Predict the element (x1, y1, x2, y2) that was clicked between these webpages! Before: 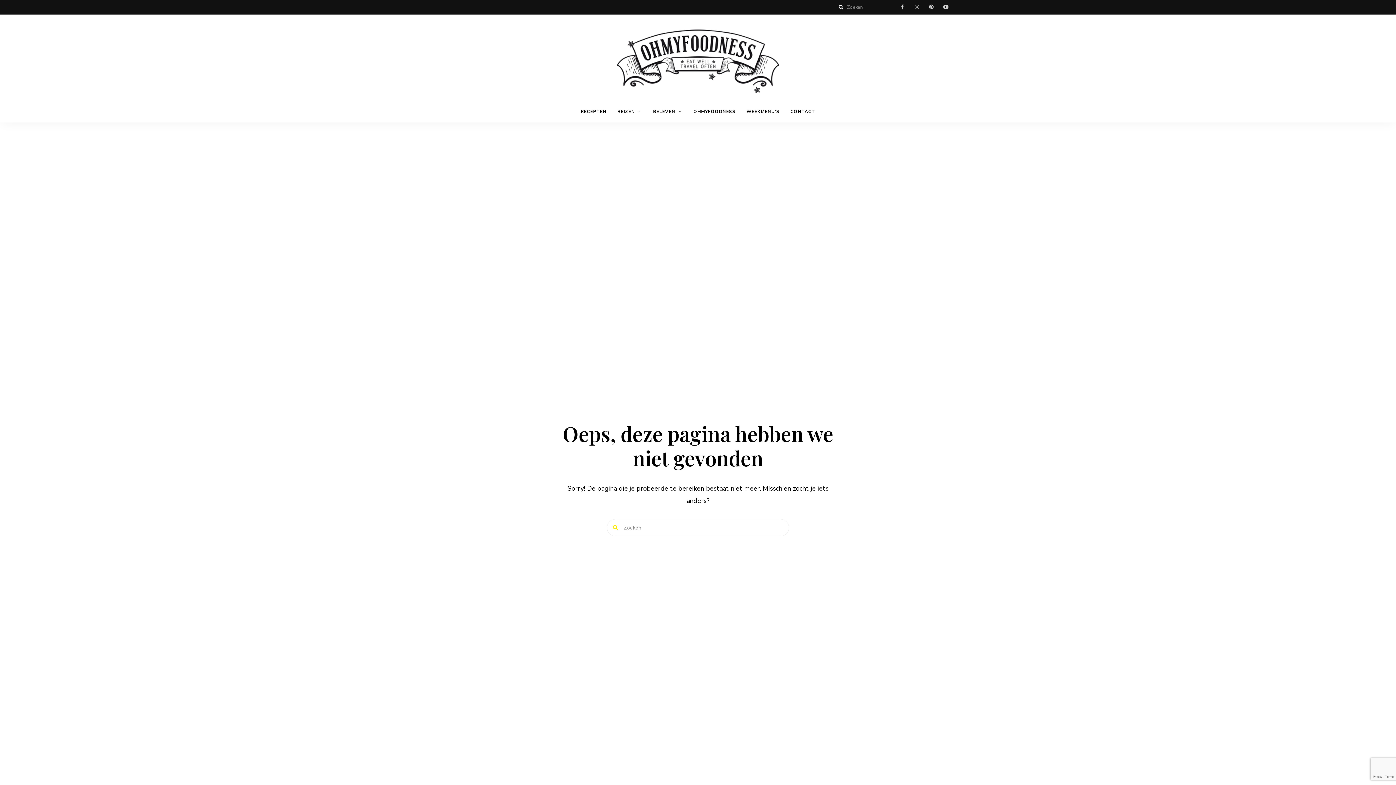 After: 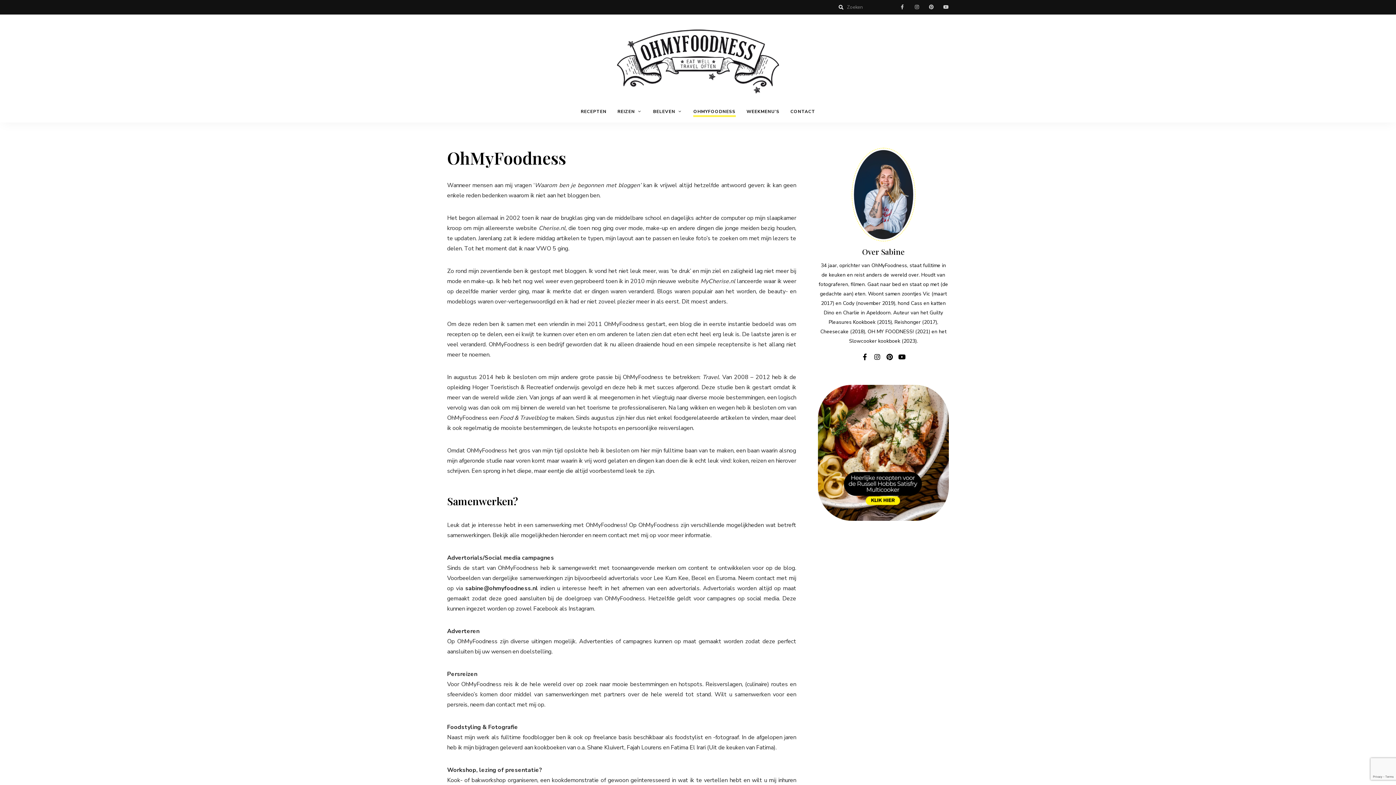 Action: label: OHMYFOODNESS bbox: (688, 100, 741, 122)